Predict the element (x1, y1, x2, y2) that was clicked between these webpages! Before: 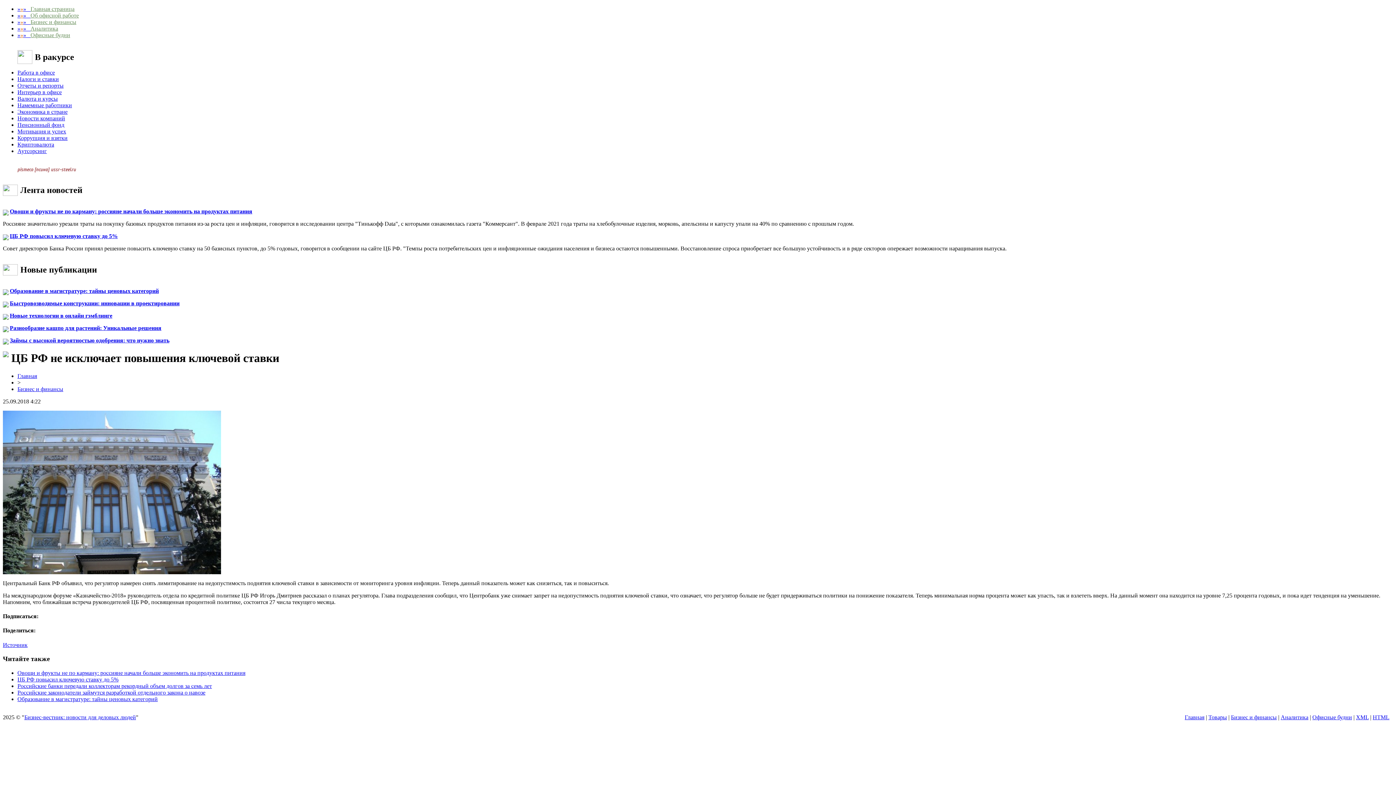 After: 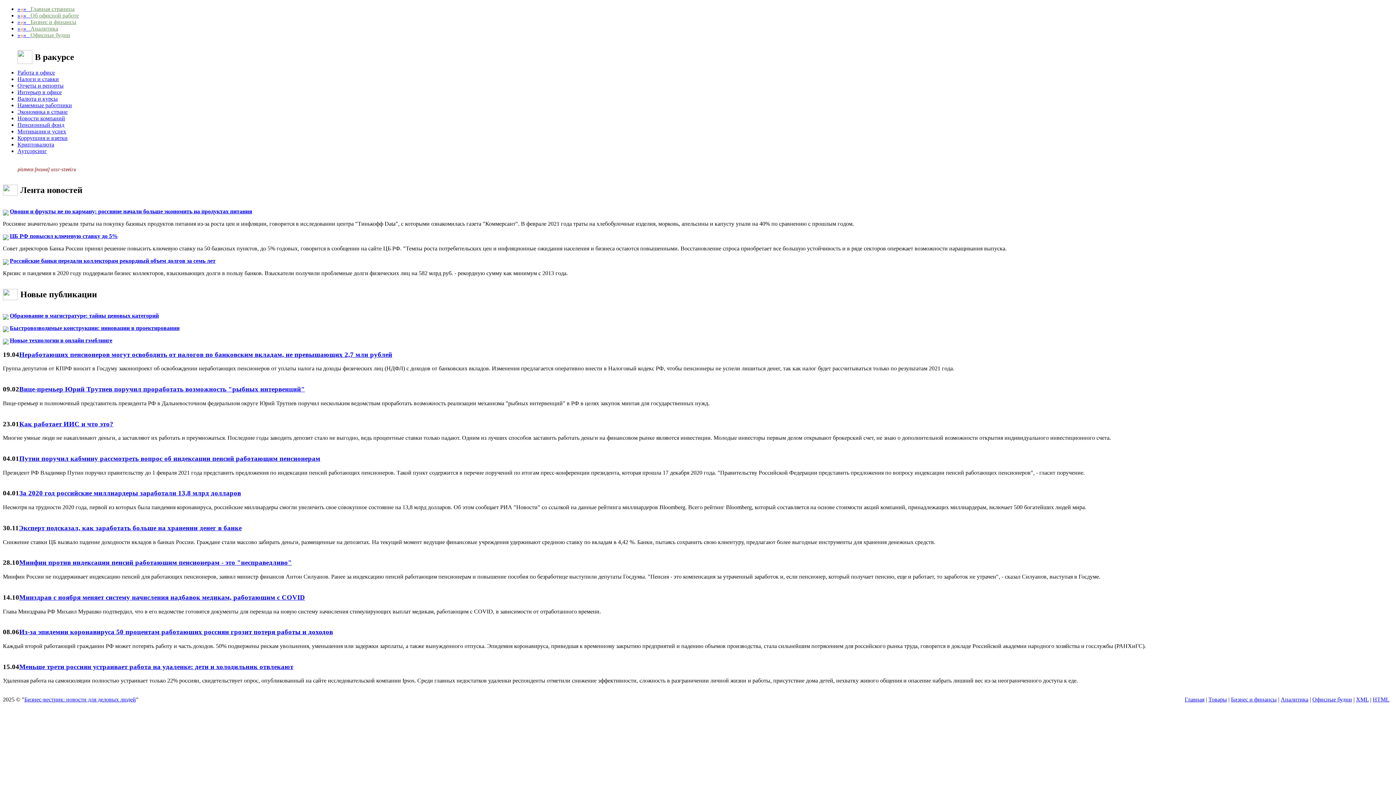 Action: label: Работа в офисе bbox: (17, 69, 54, 75)